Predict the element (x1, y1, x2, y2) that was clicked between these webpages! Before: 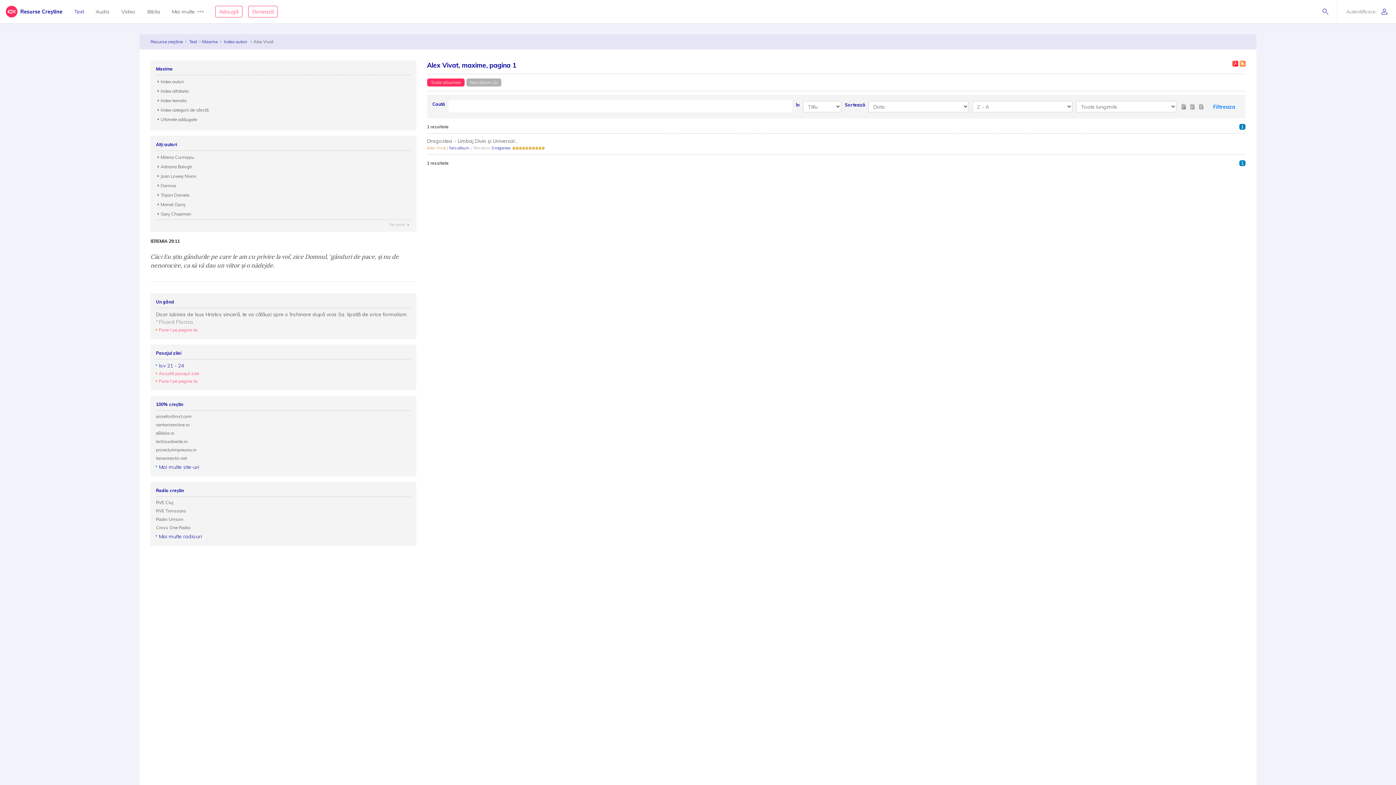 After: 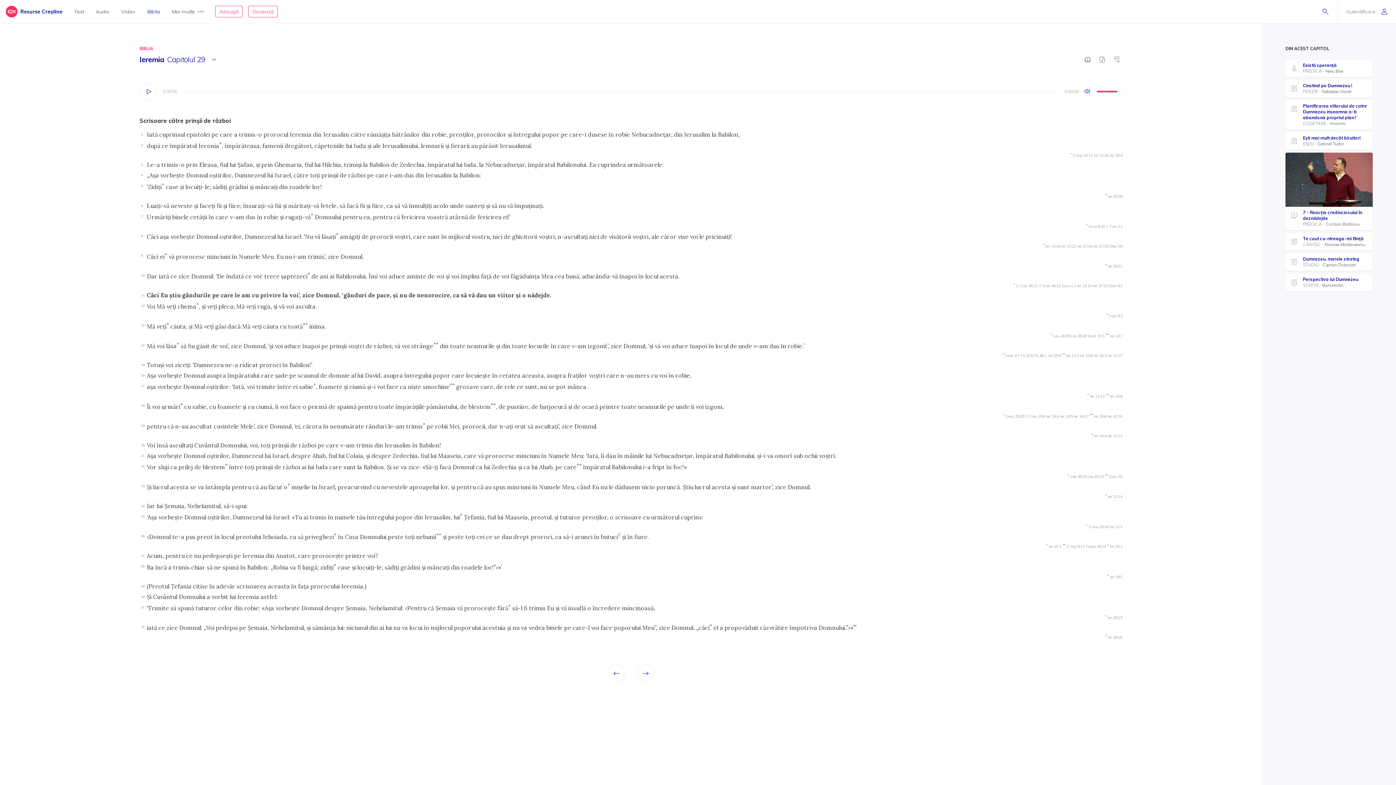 Action: bbox: (150, 239, 180, 243) label: IEREMIA 29:11